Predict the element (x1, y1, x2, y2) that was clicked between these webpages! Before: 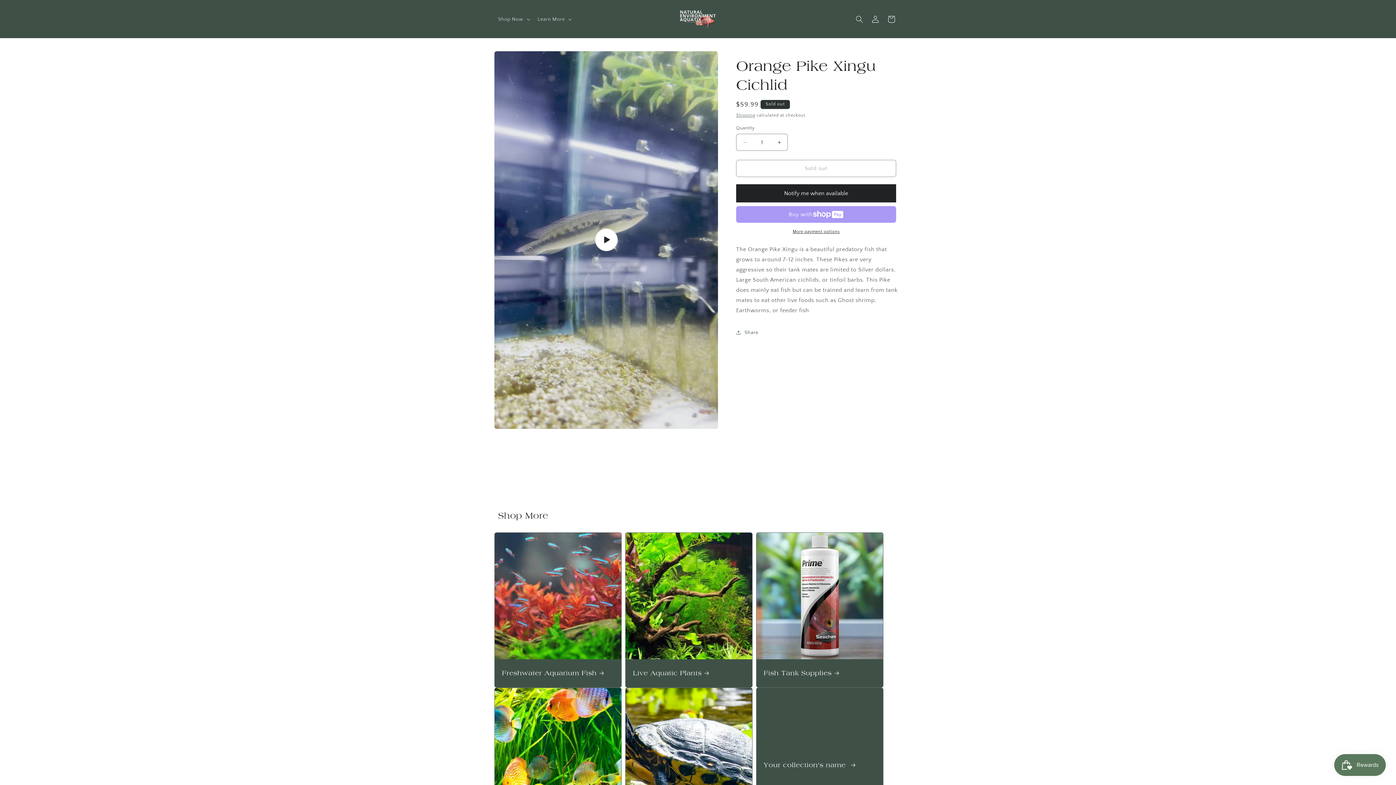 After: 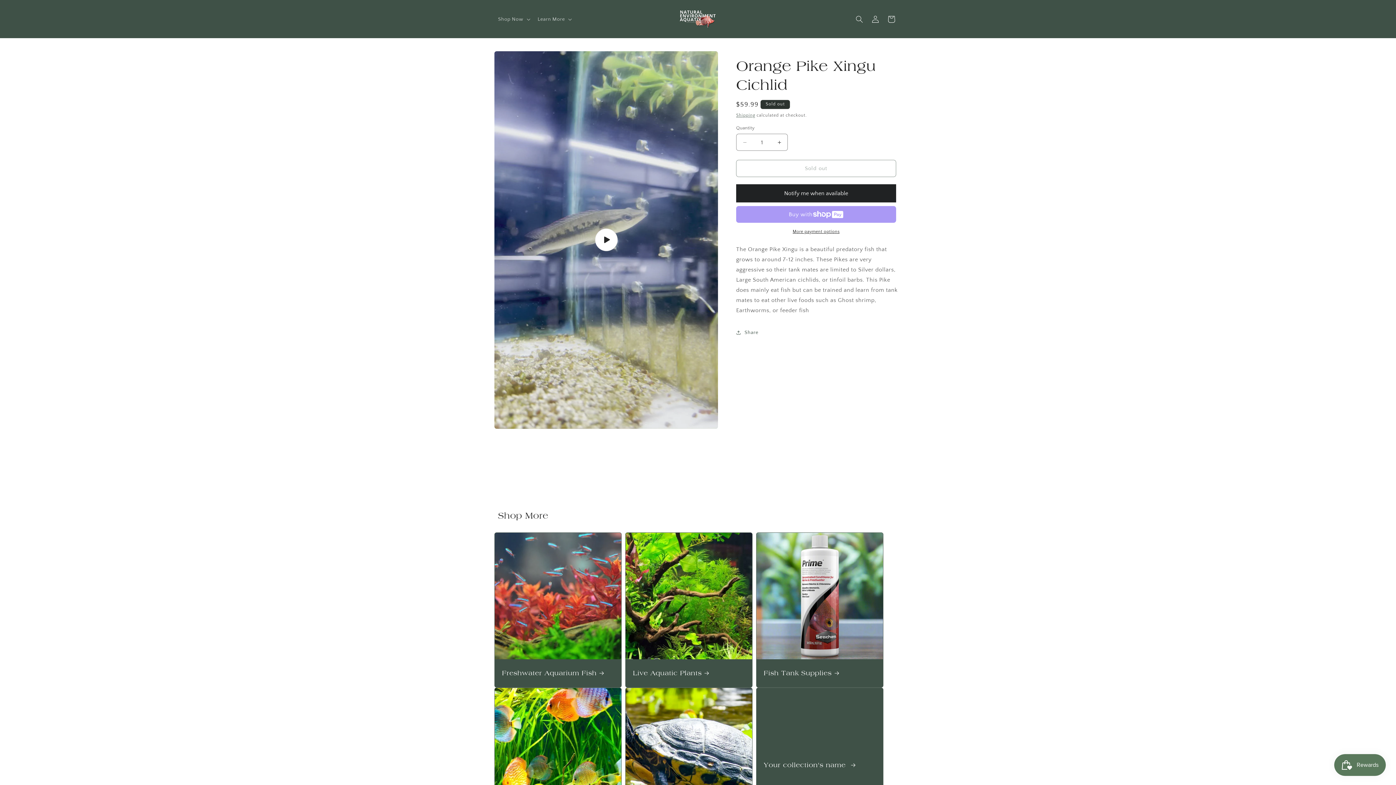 Action: label: More payment options bbox: (736, 228, 896, 235)